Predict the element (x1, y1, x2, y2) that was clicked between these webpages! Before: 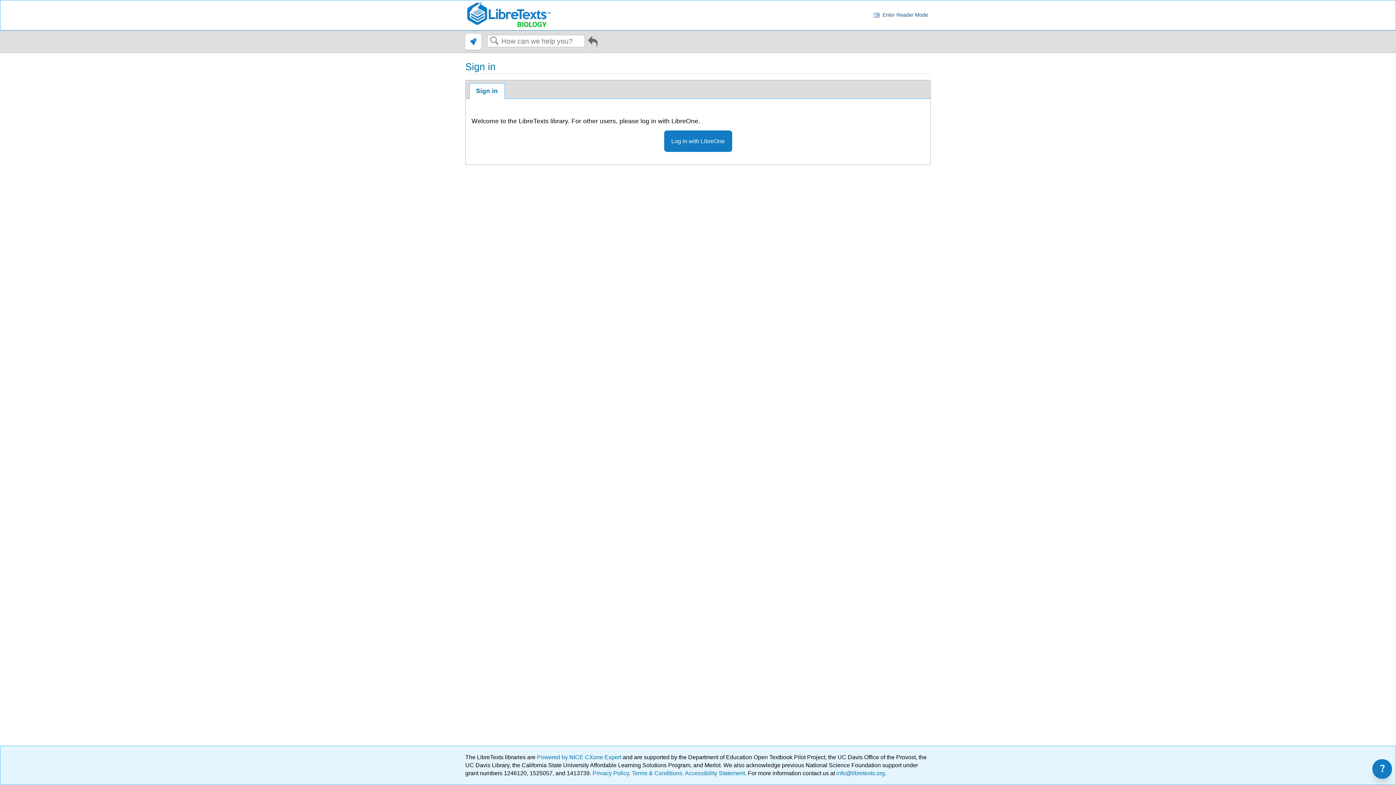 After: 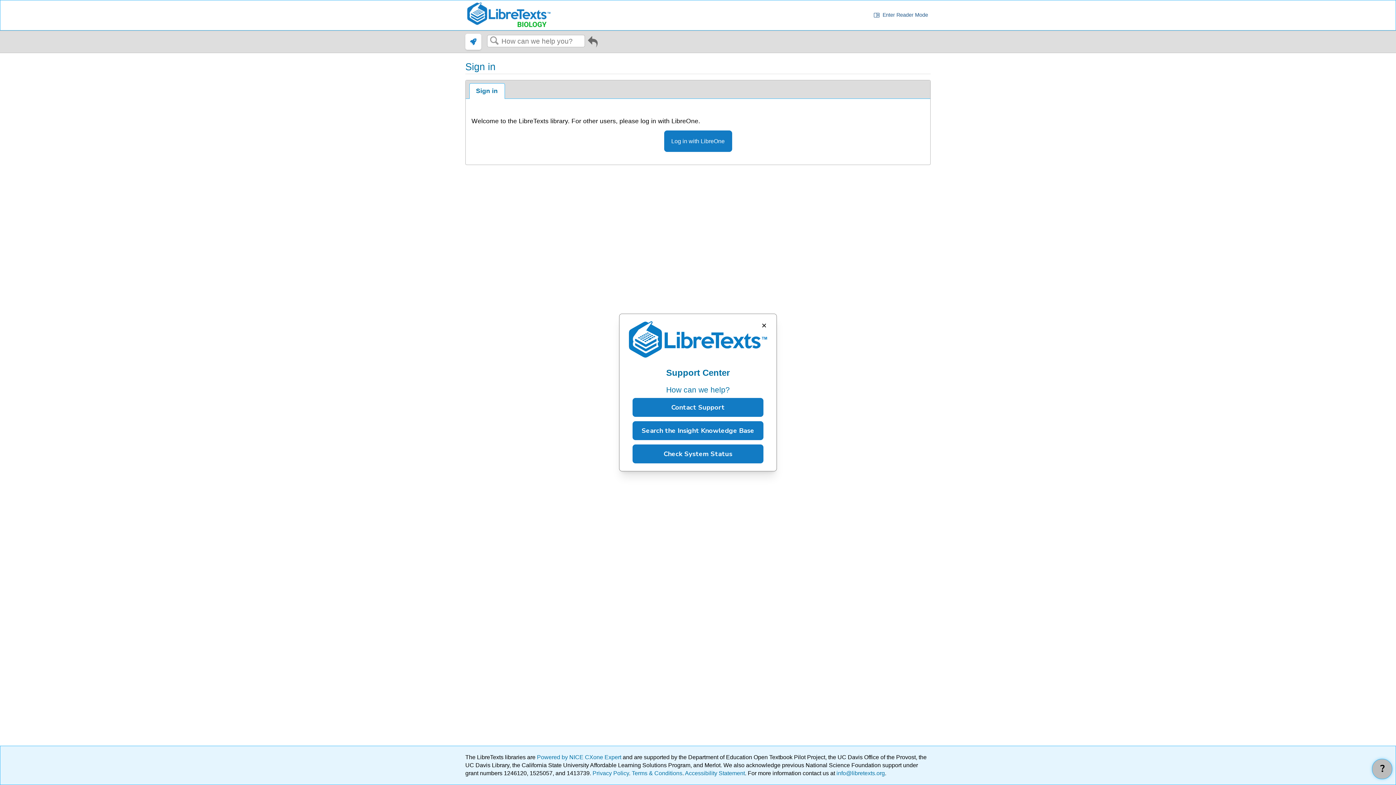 Action: label: ? bbox: (1372, 759, 1392, 779)